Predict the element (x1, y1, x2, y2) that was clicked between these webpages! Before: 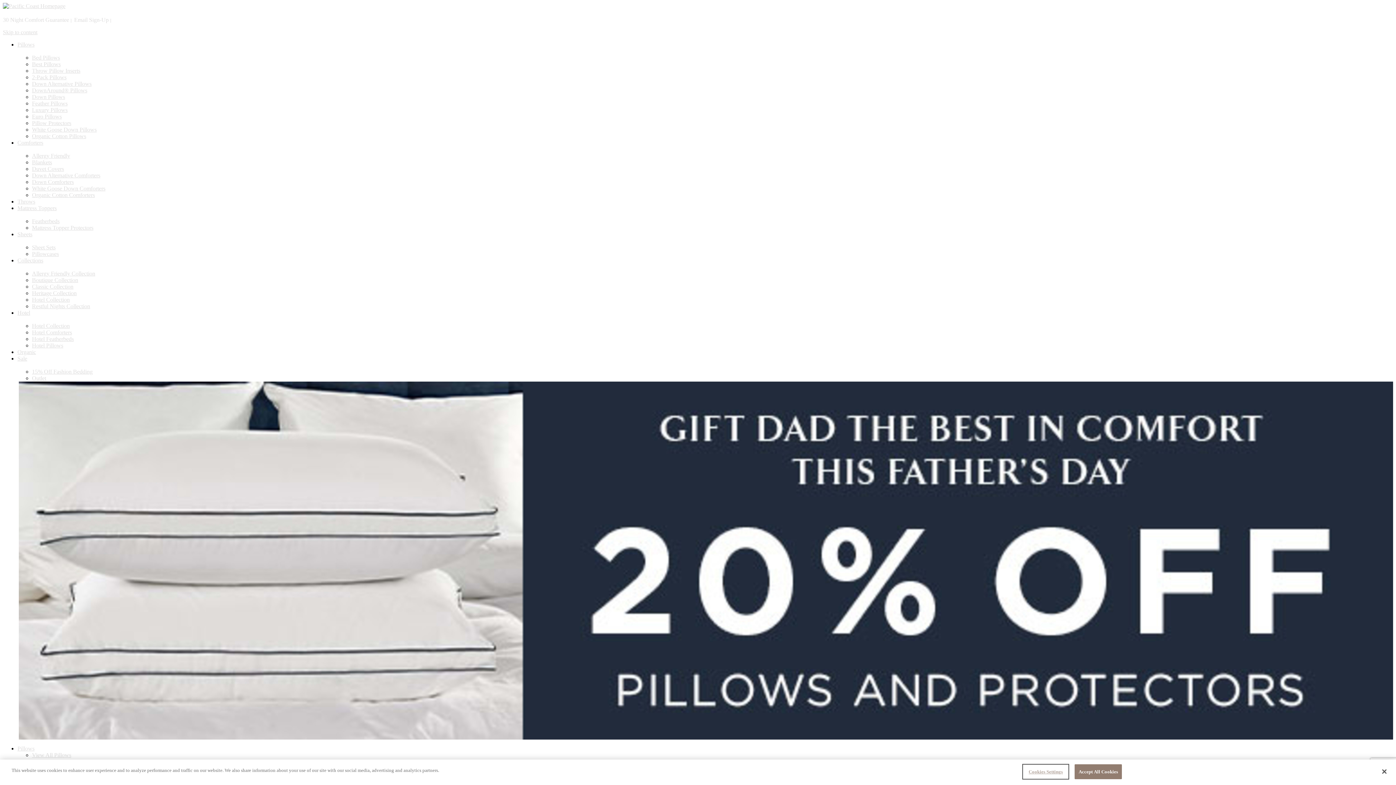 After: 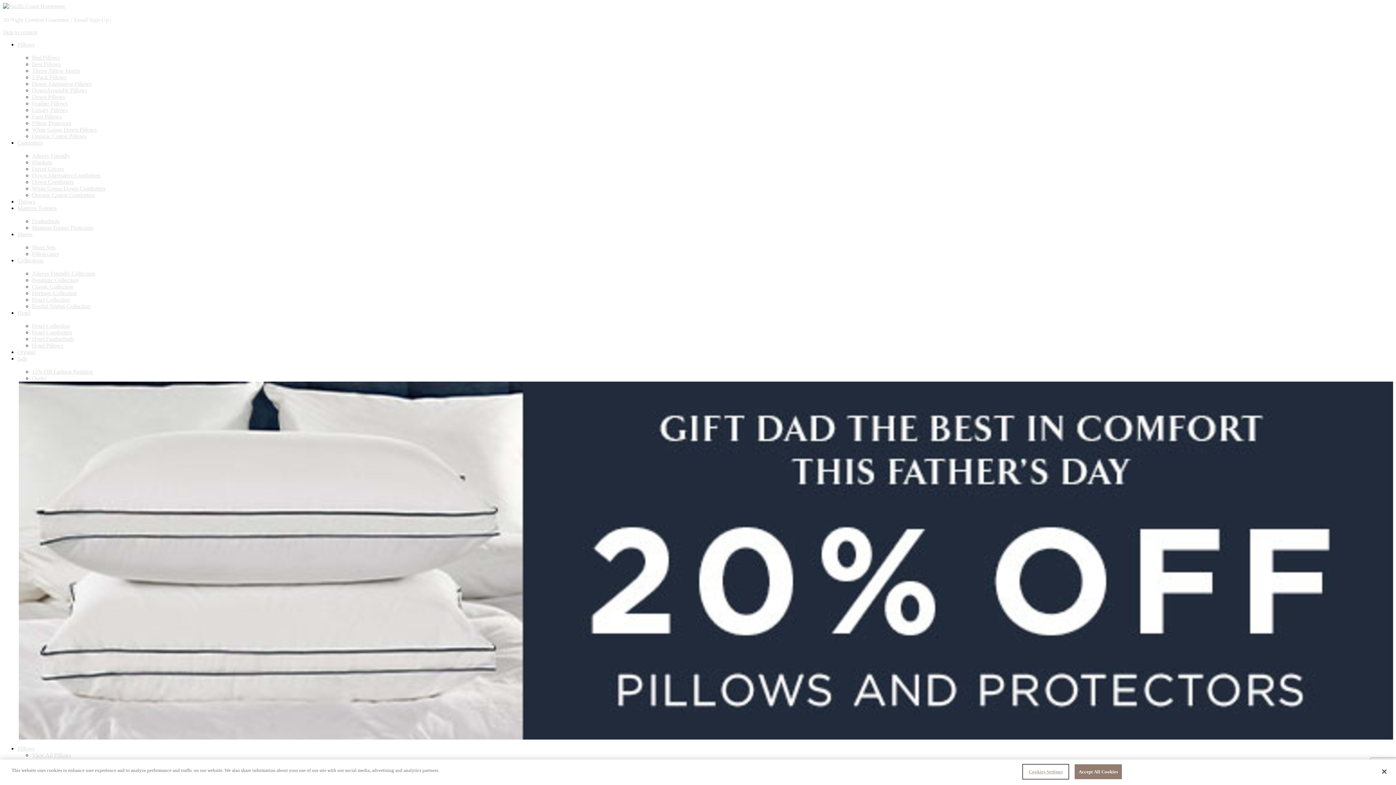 Action: label: Sale bbox: (17, 355, 27, 361)